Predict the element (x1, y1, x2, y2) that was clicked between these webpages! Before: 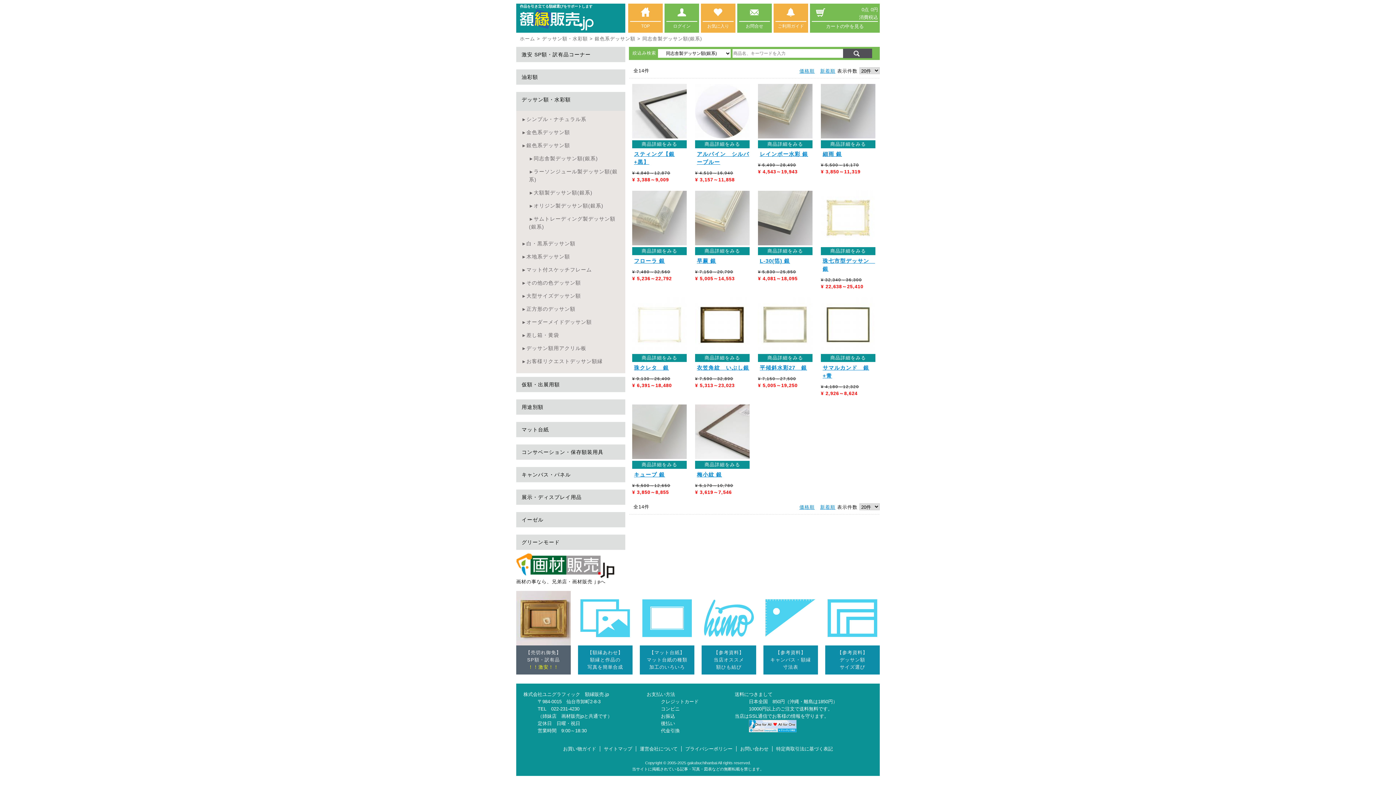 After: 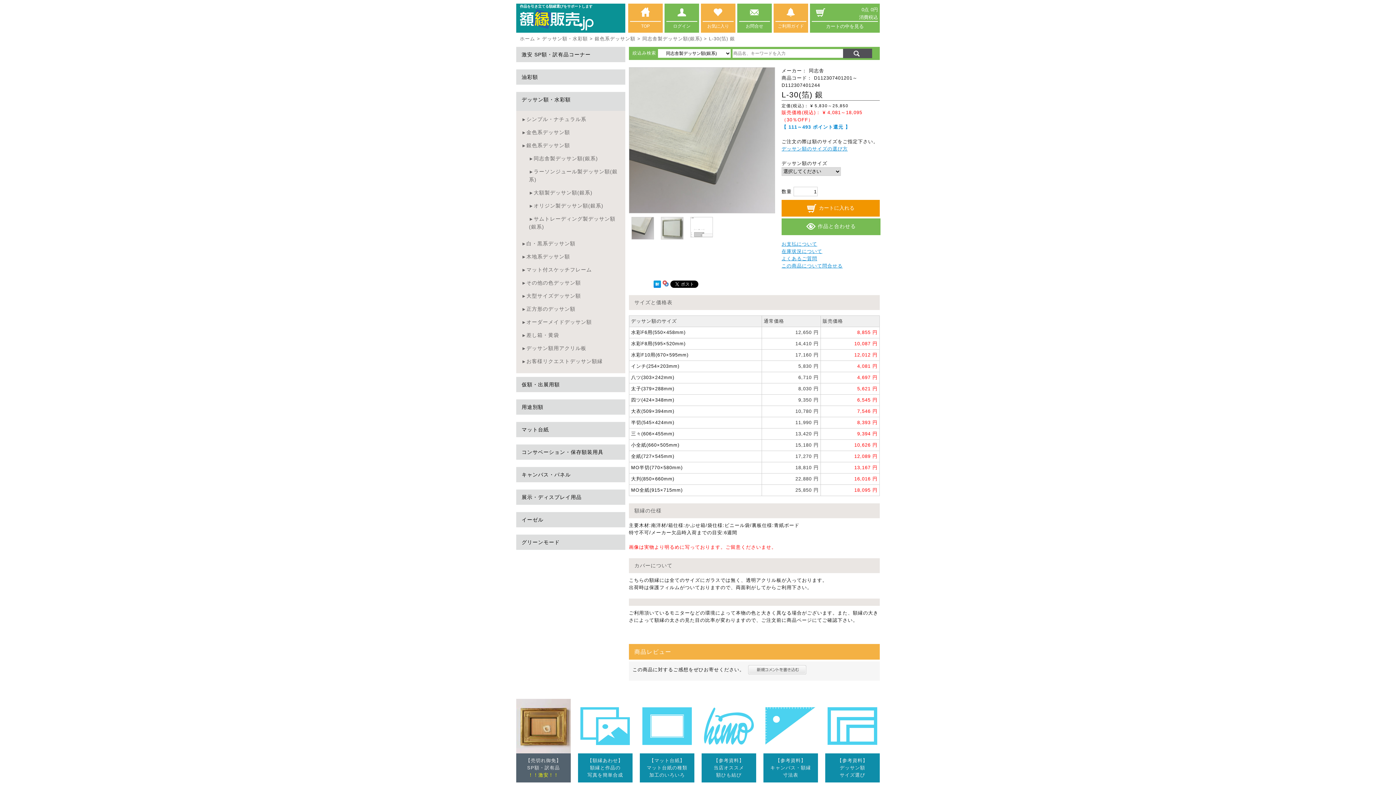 Action: label: L-30(箔) 銀 bbox: (760, 258, 790, 264)